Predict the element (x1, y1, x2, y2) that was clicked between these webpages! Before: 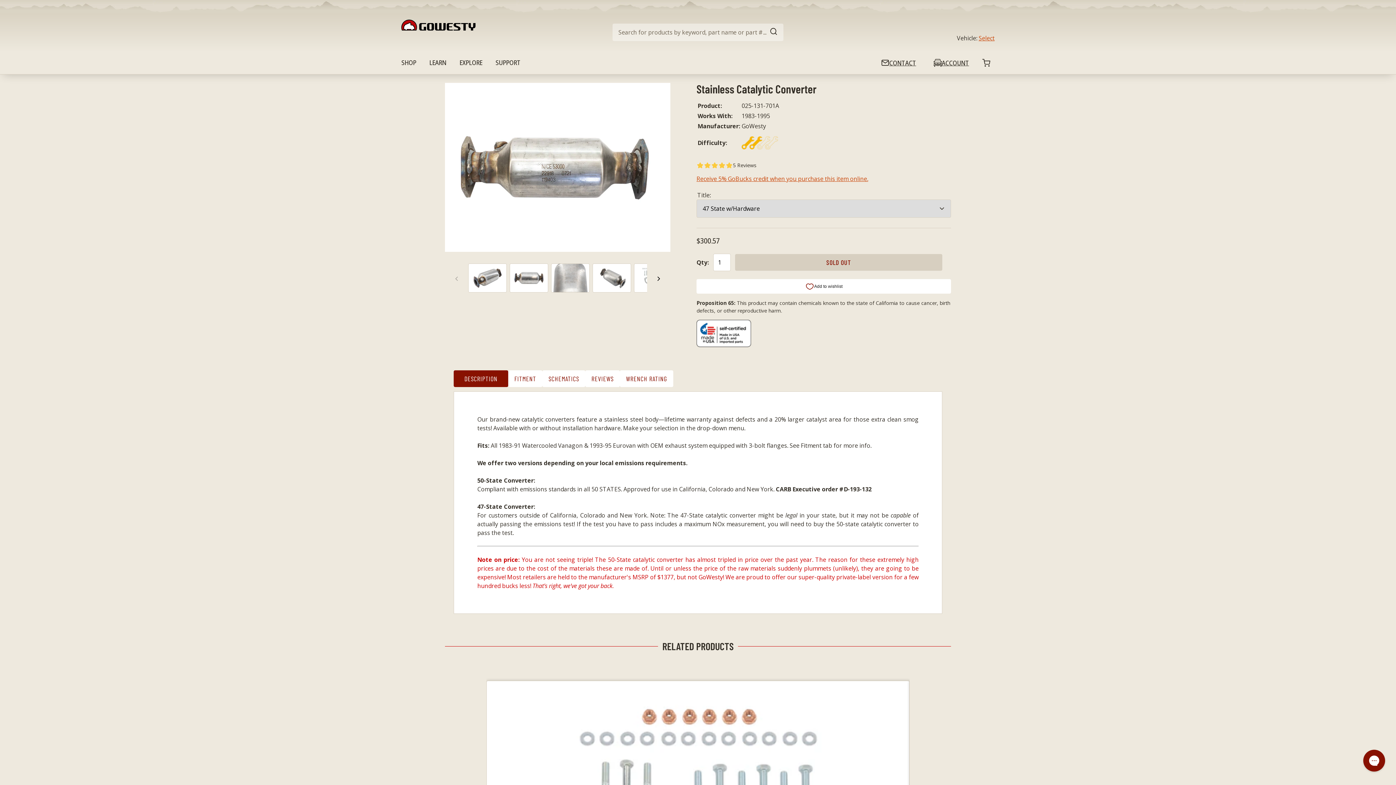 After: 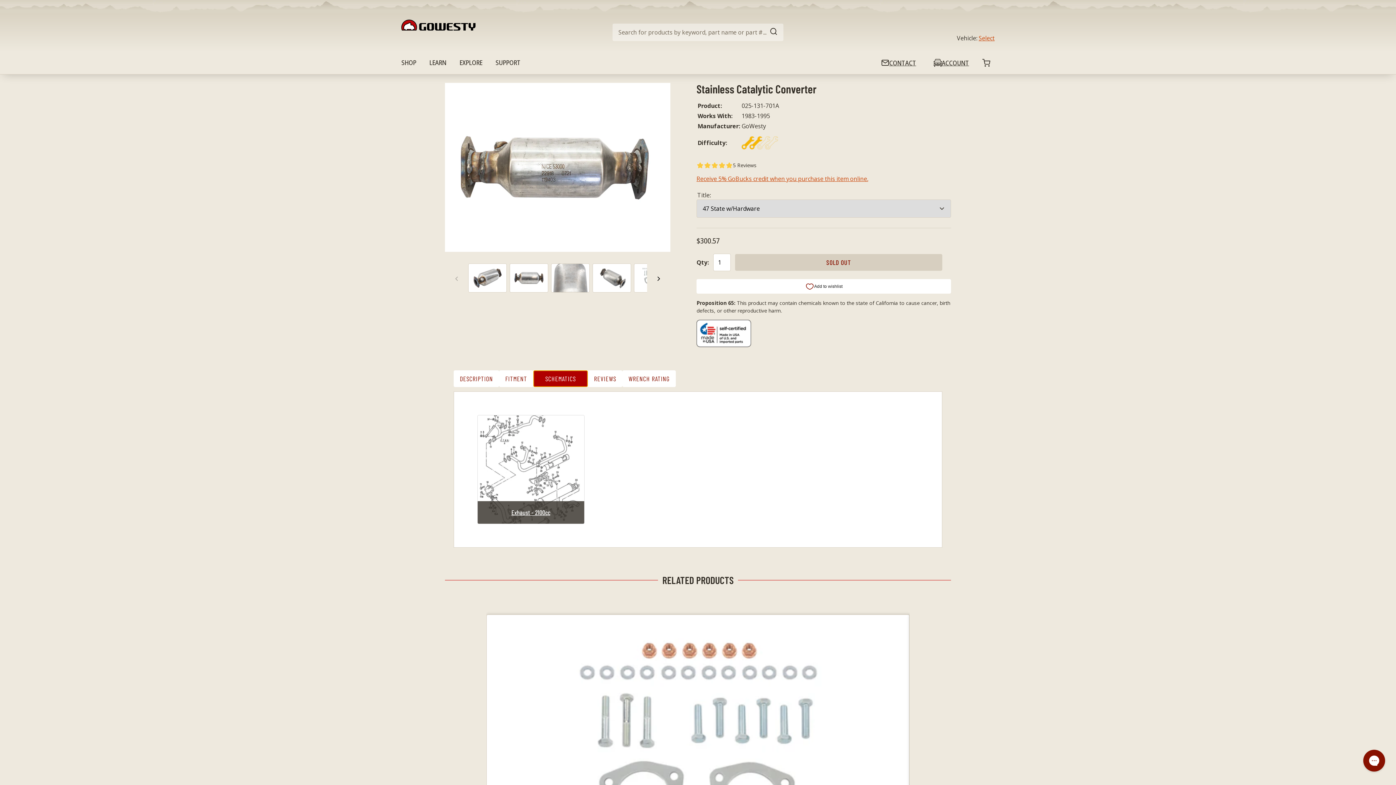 Action: label: SCHEMATICS bbox: (542, 370, 585, 387)